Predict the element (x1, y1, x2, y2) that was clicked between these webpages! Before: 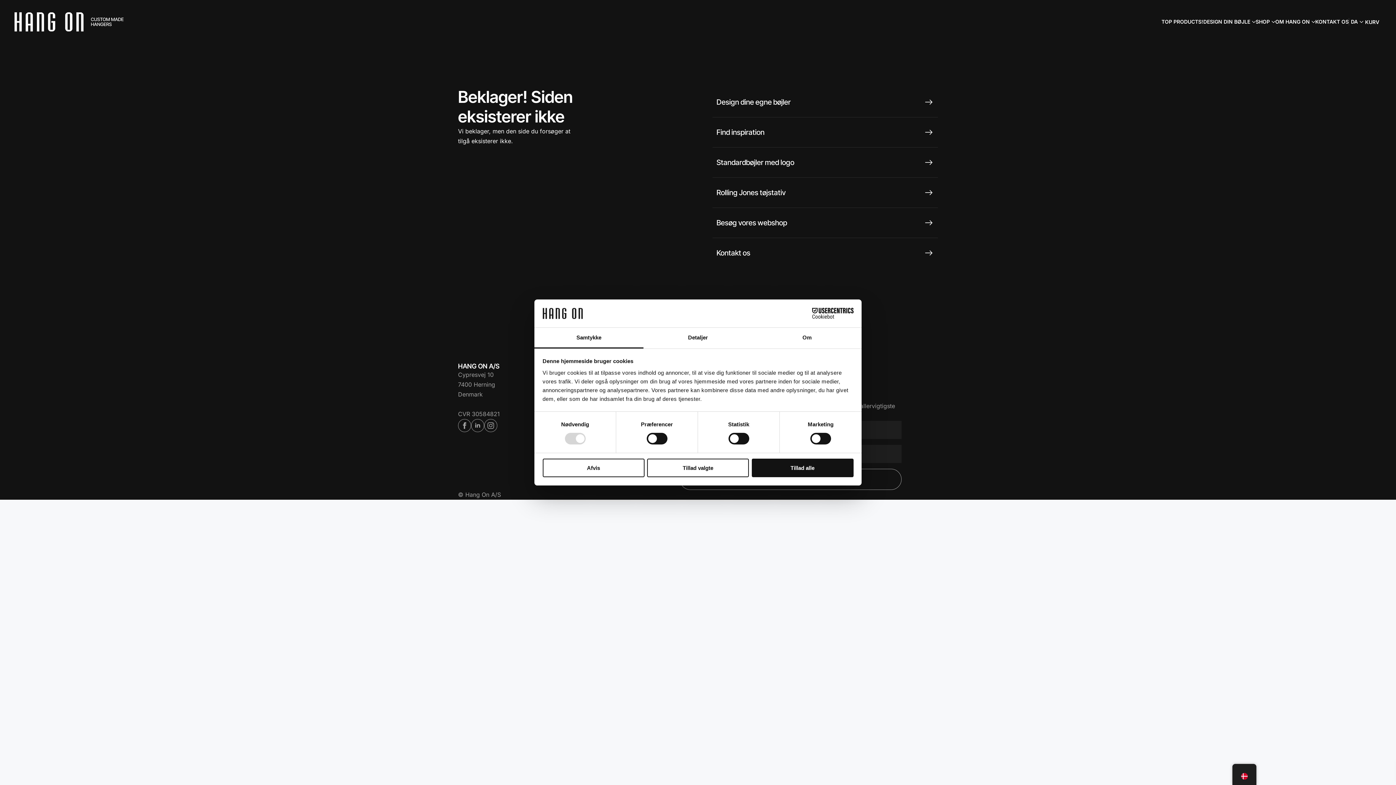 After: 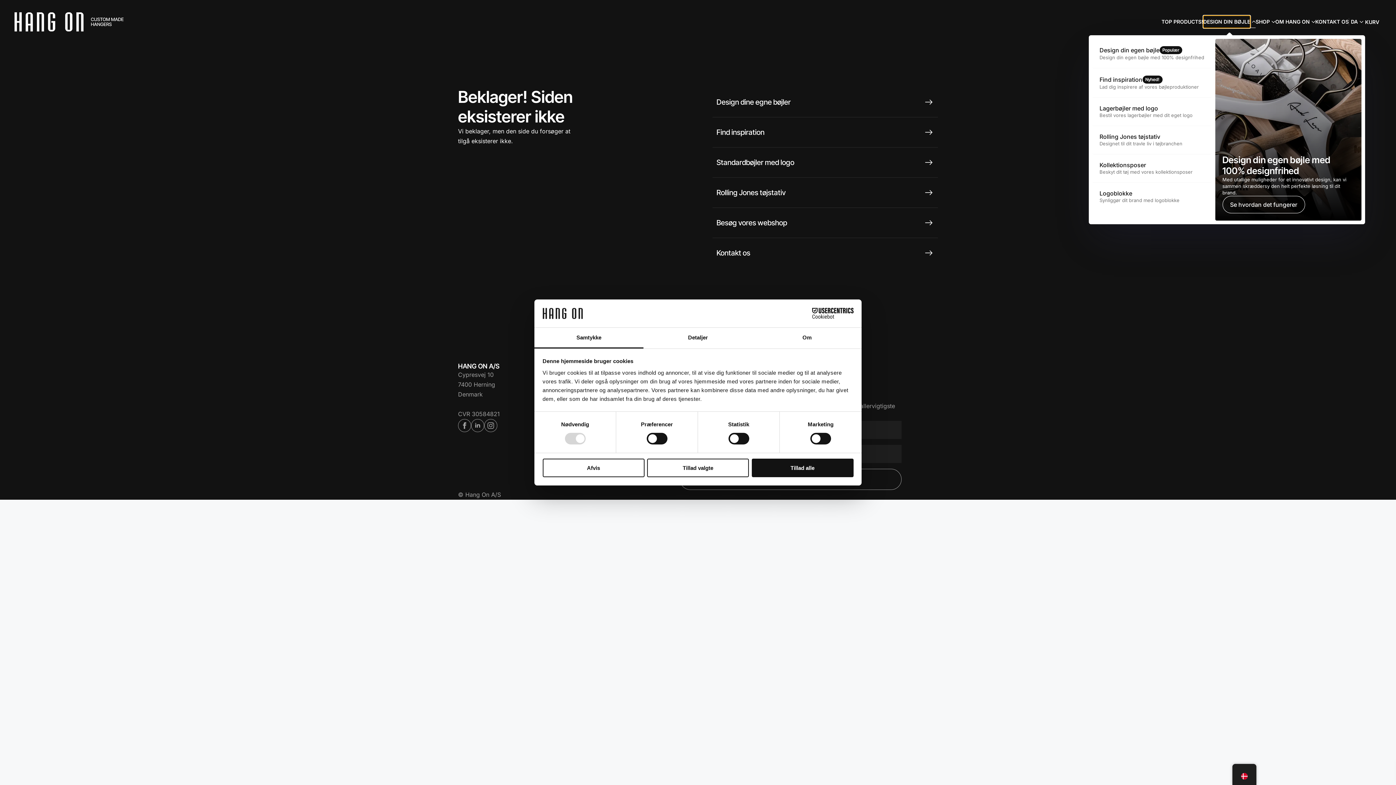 Action: label: DESIGN DIN BØJLE bbox: (1203, 15, 1250, 28)